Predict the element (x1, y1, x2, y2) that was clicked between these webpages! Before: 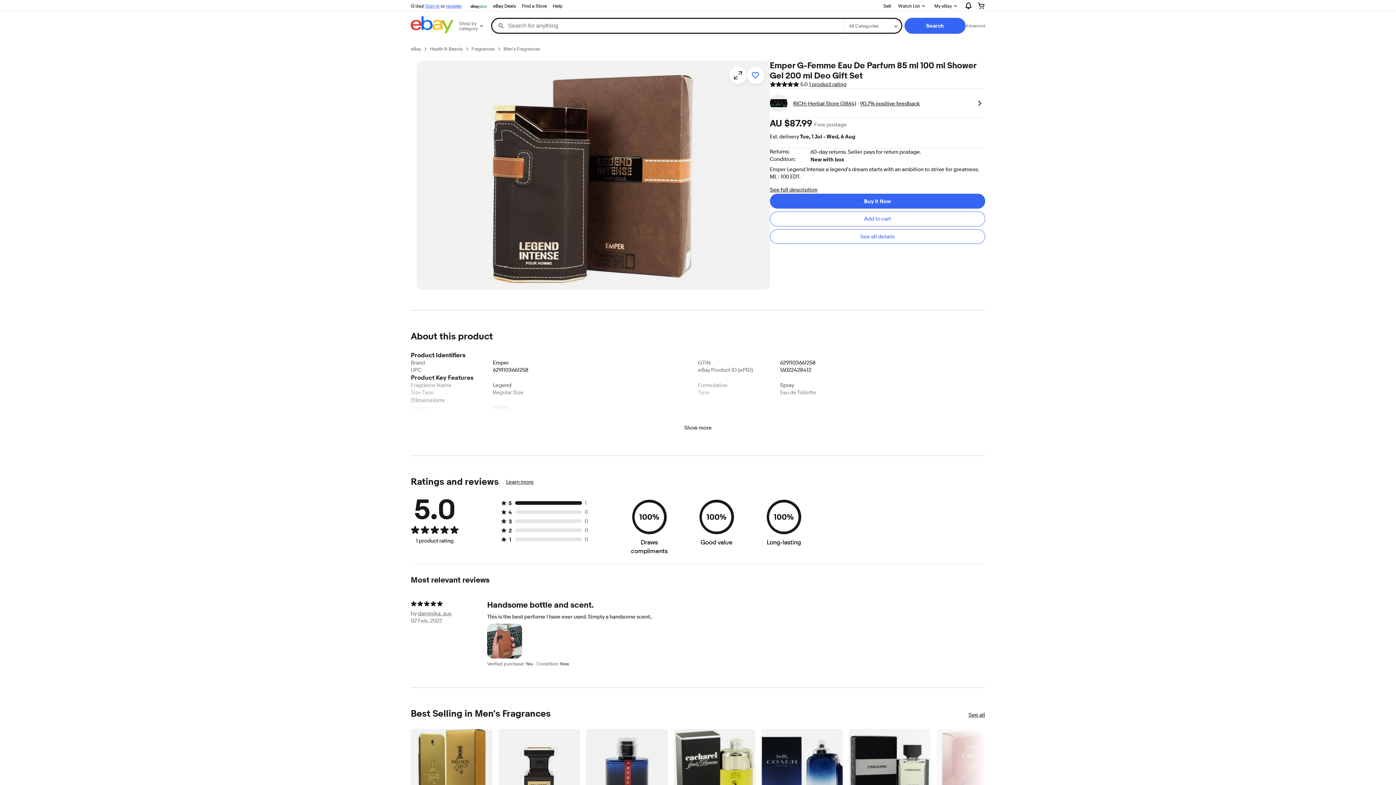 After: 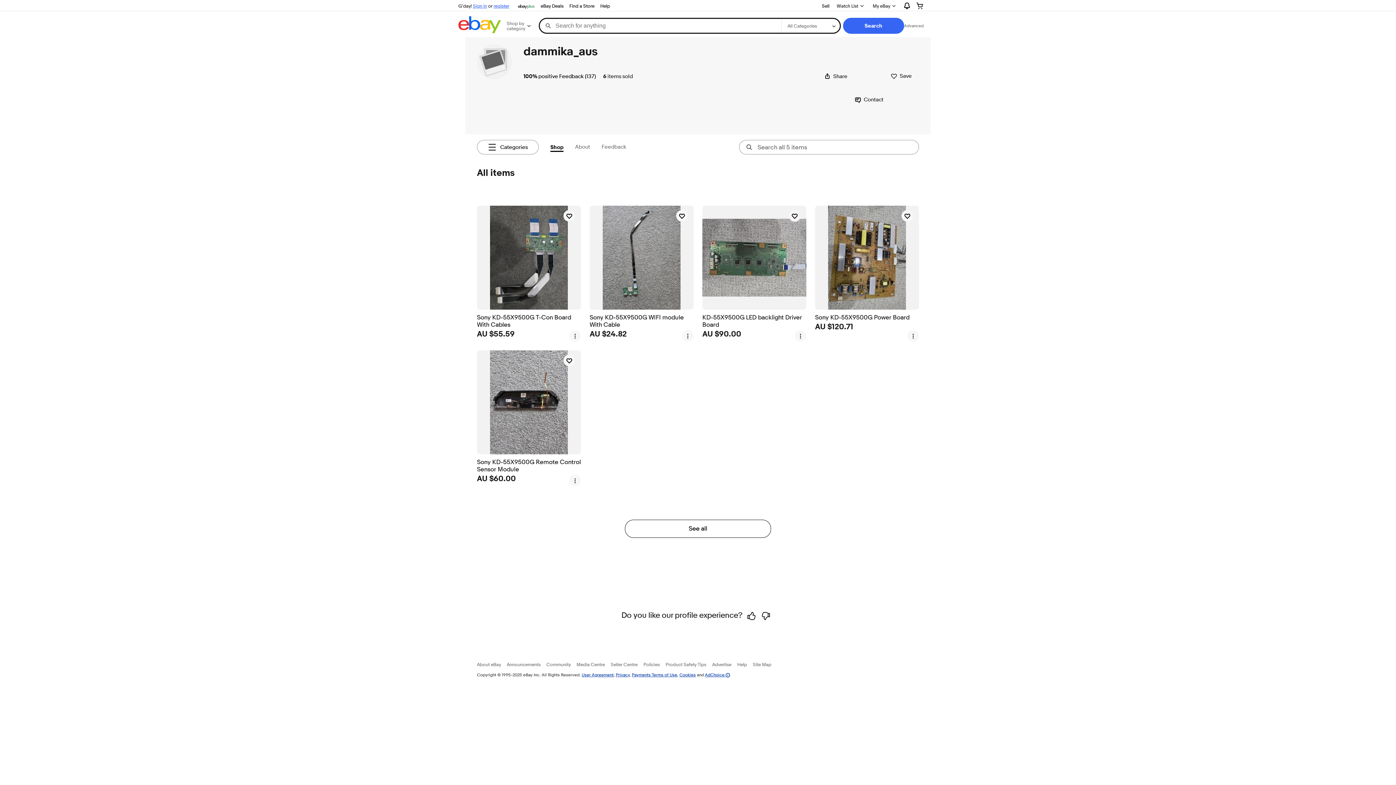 Action: label: dammika_aus bbox: (417, 610, 468, 617)